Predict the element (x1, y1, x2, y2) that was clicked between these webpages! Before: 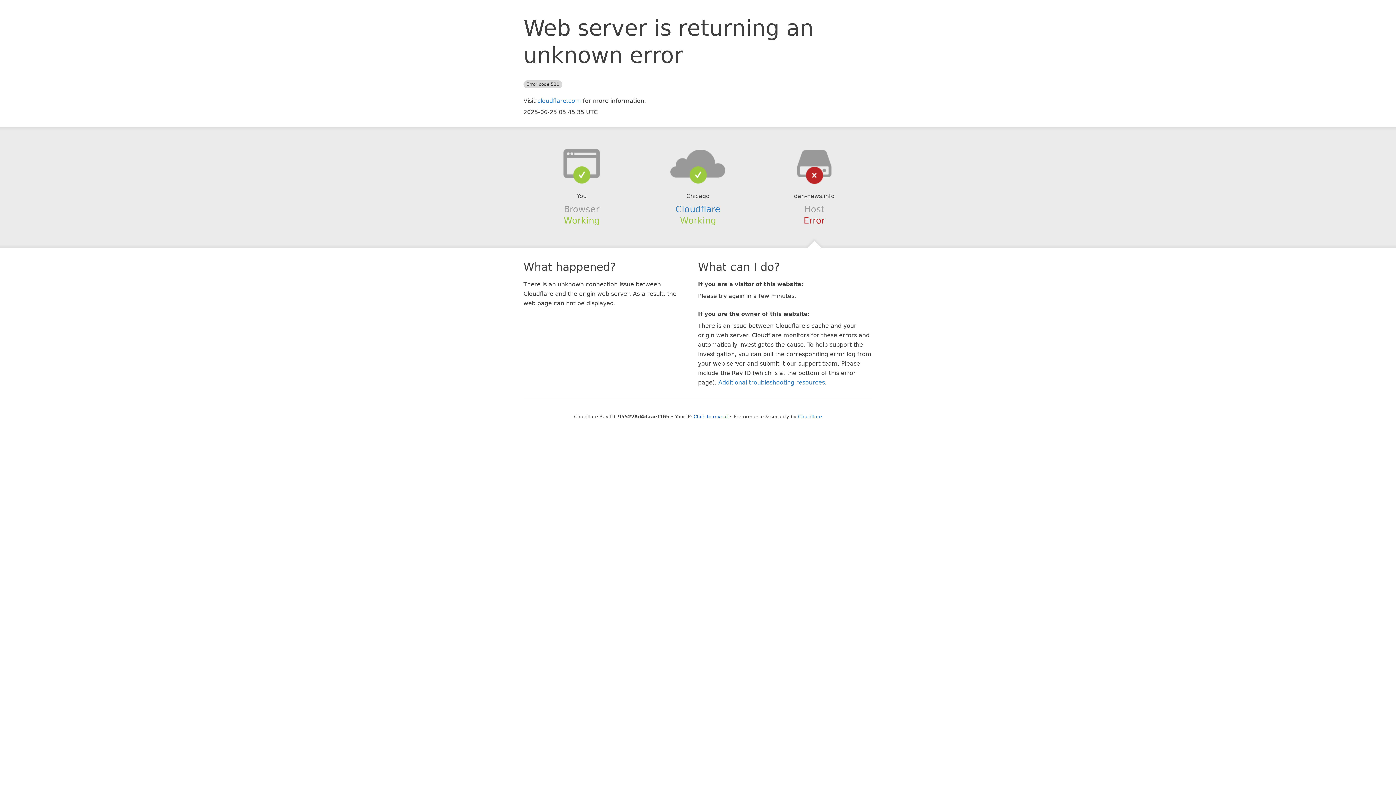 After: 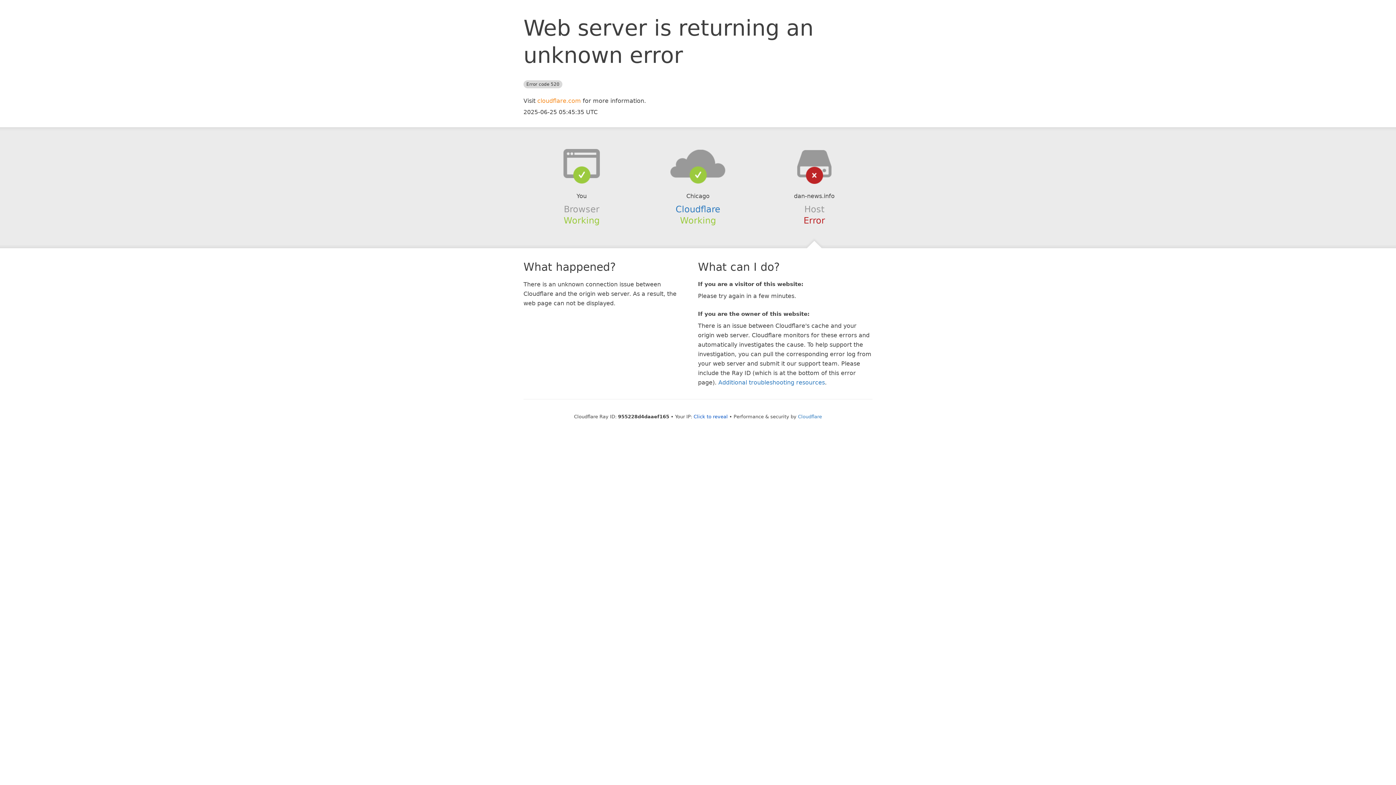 Action: bbox: (537, 97, 581, 104) label: cloudflare.com